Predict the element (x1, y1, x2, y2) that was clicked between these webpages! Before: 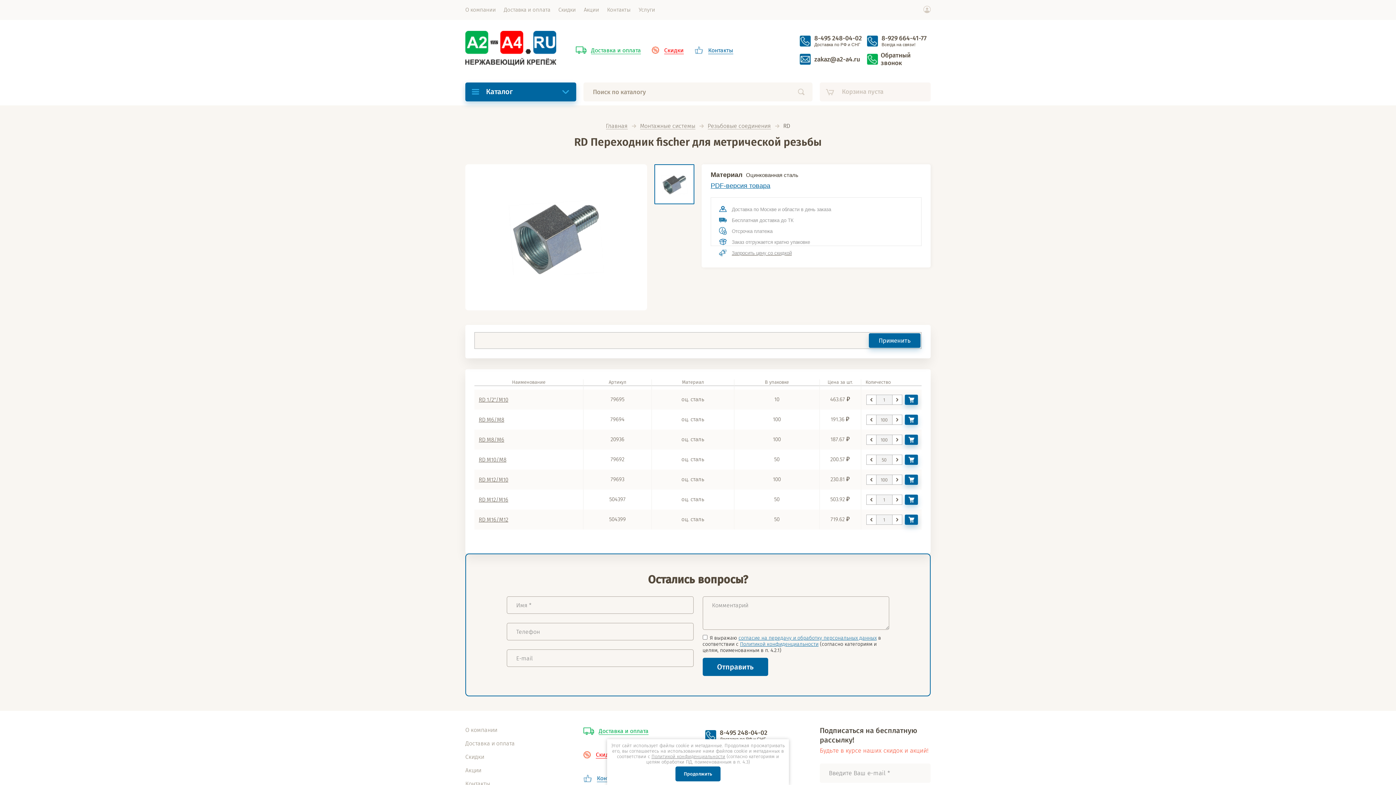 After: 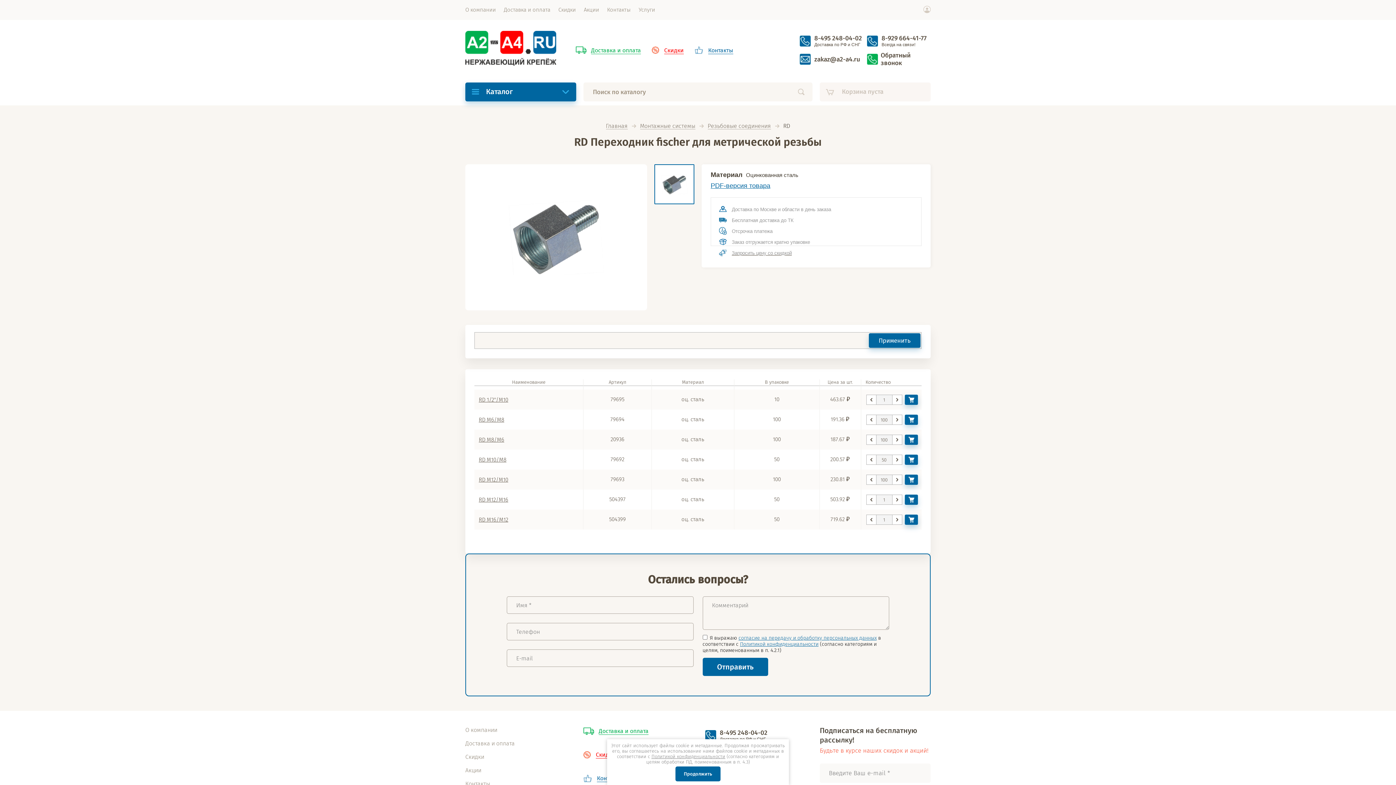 Action: bbox: (892, 414, 902, 425) label: +